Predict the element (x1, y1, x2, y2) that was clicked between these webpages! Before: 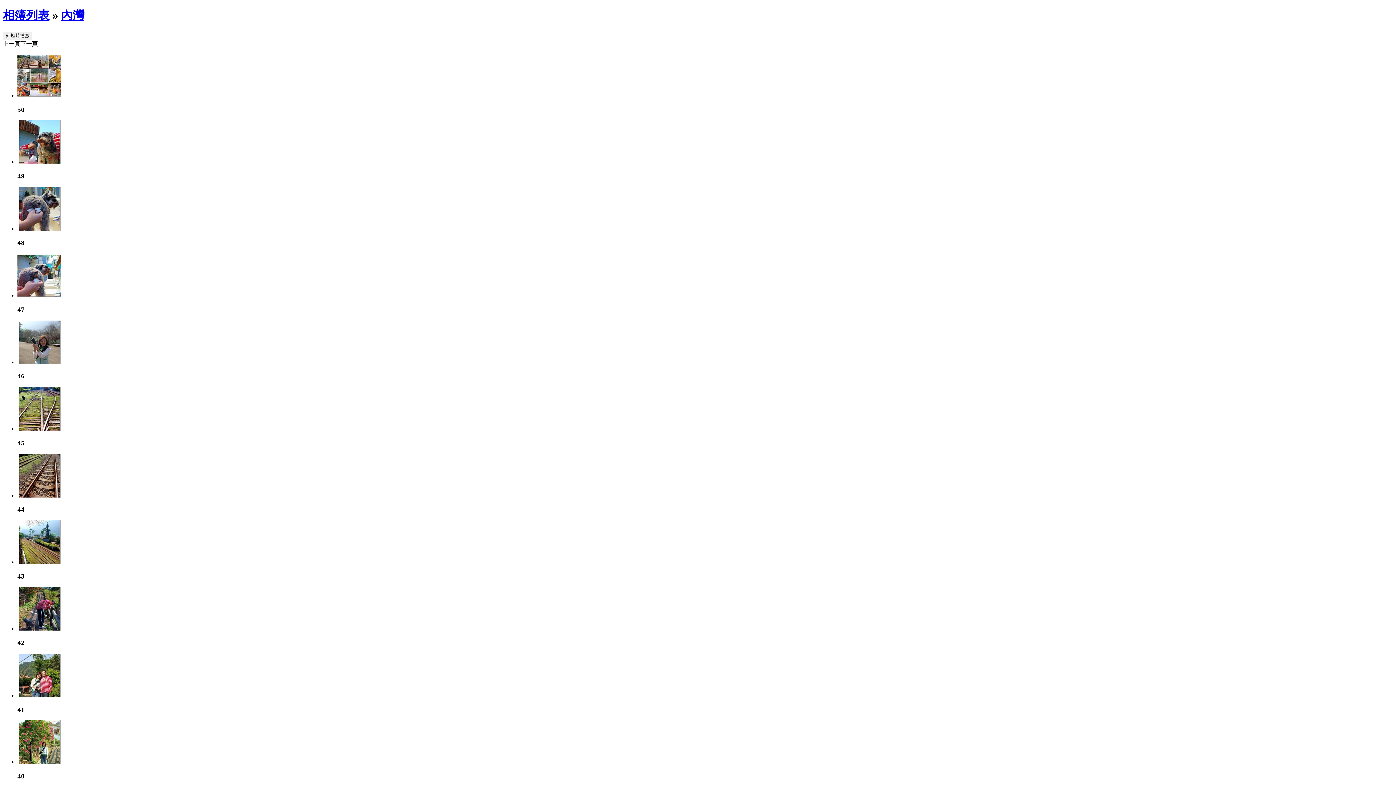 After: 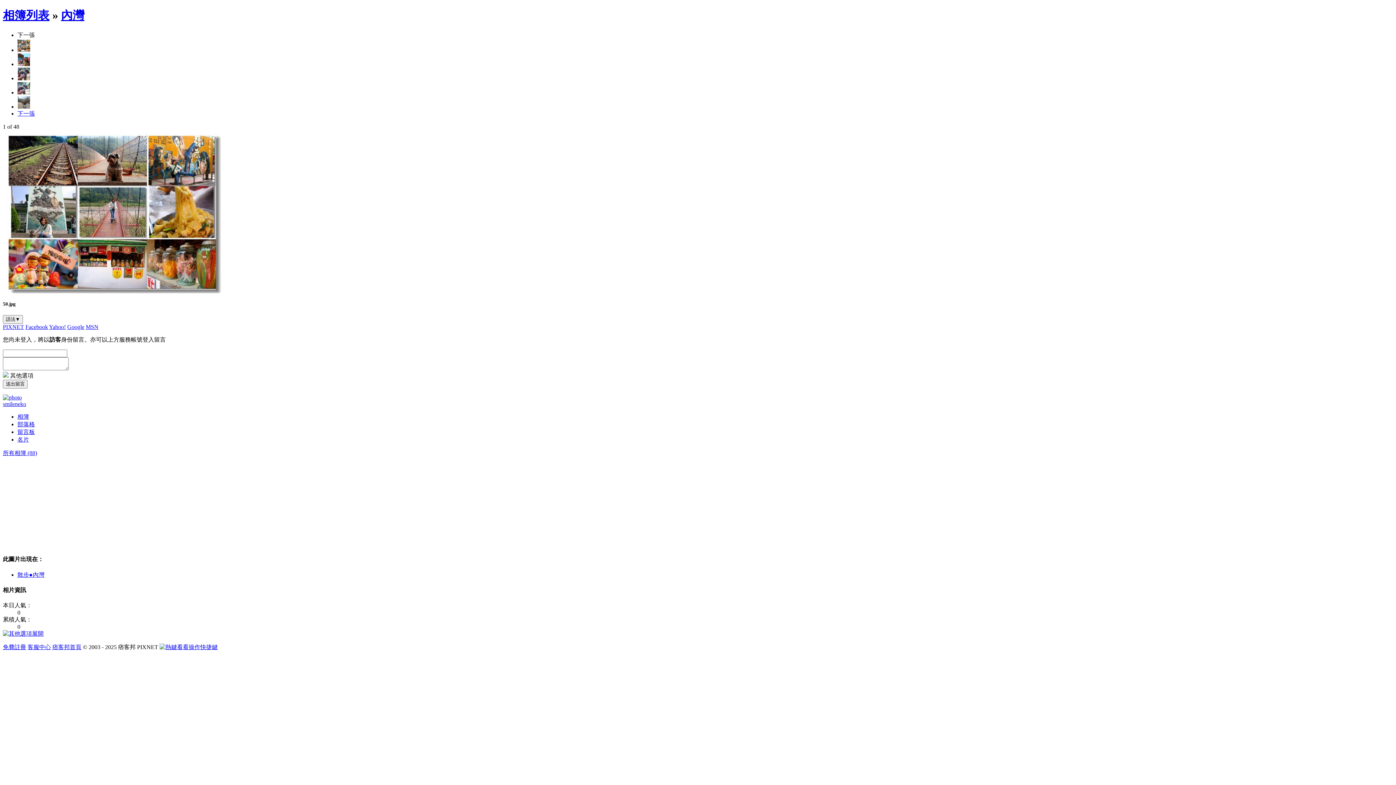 Action: bbox: (17, 92, 61, 98)